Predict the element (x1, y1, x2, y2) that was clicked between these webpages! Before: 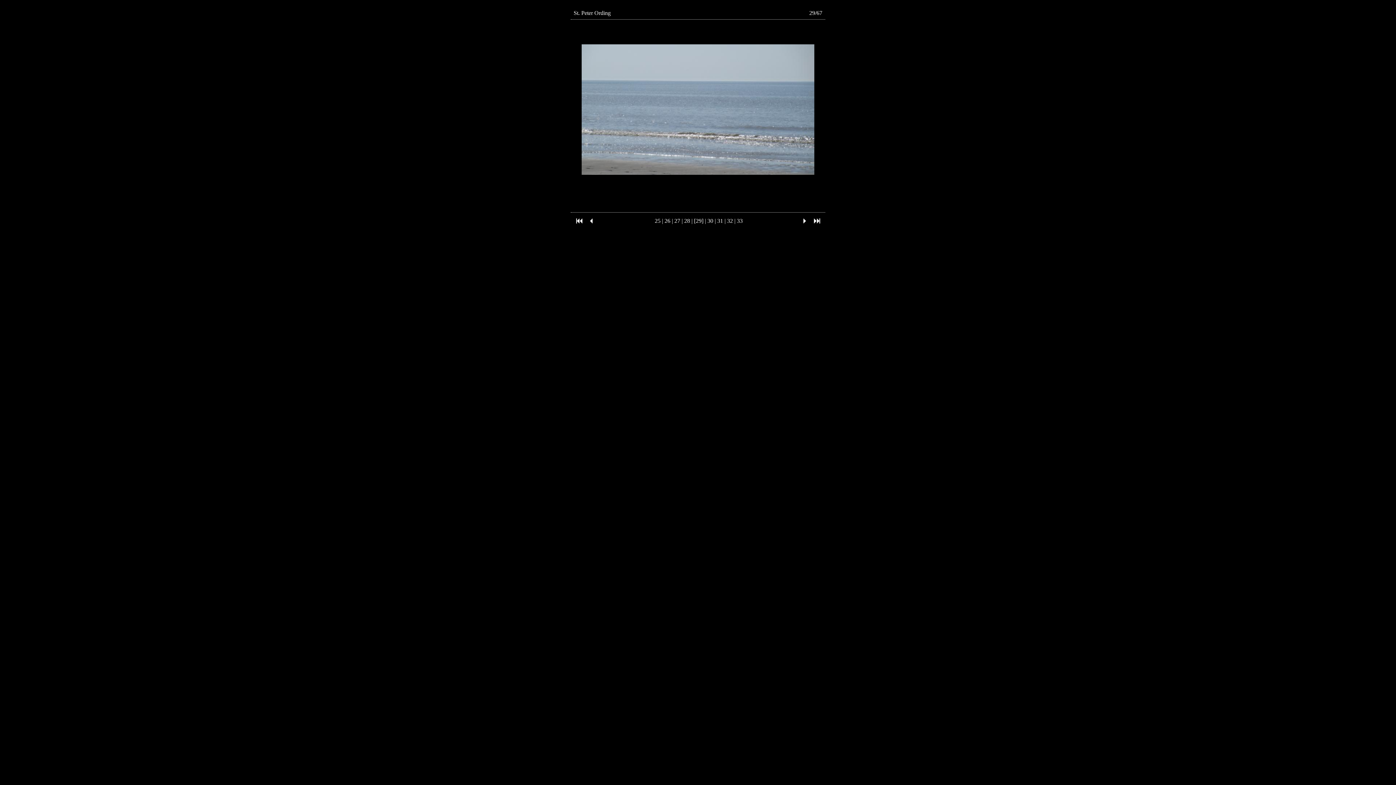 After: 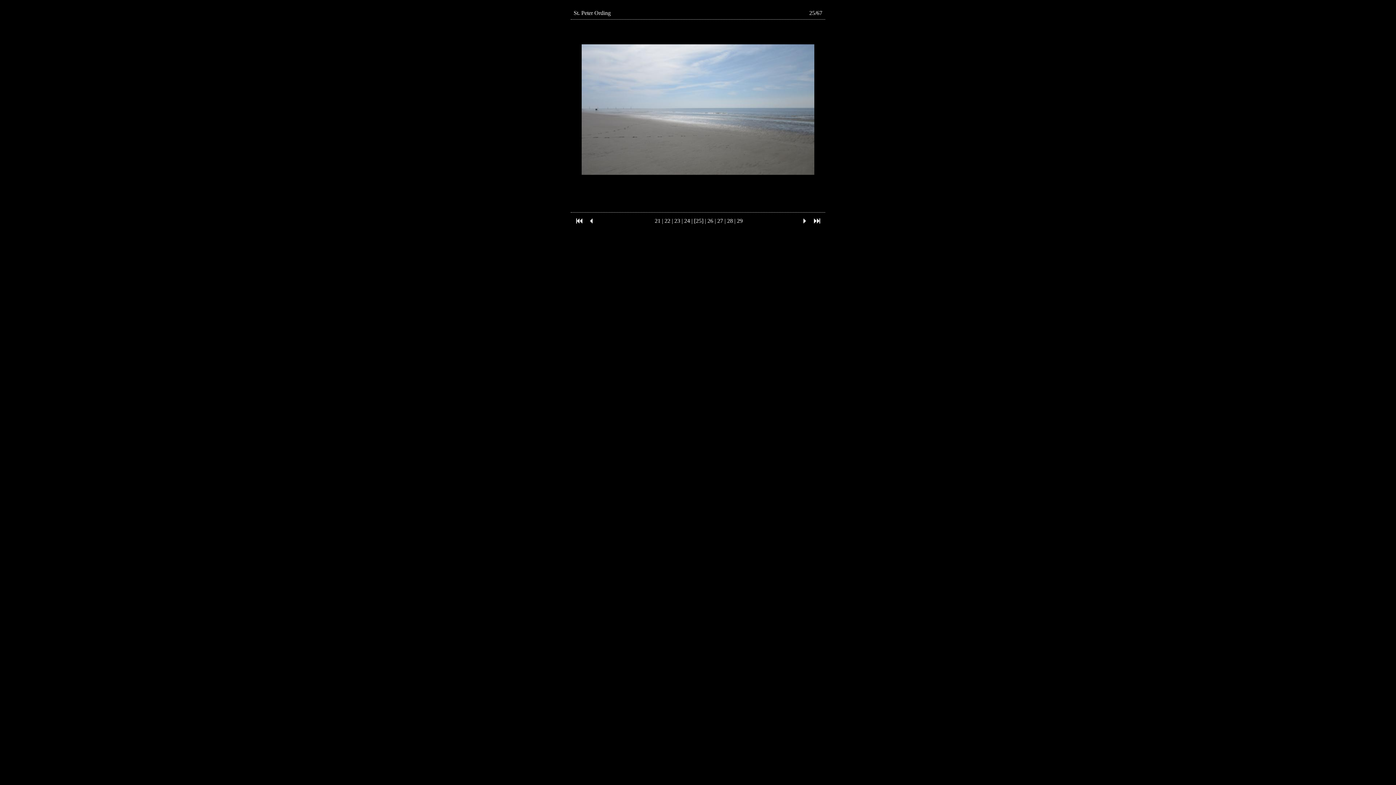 Action: label: 25 bbox: (654, 217, 660, 224)